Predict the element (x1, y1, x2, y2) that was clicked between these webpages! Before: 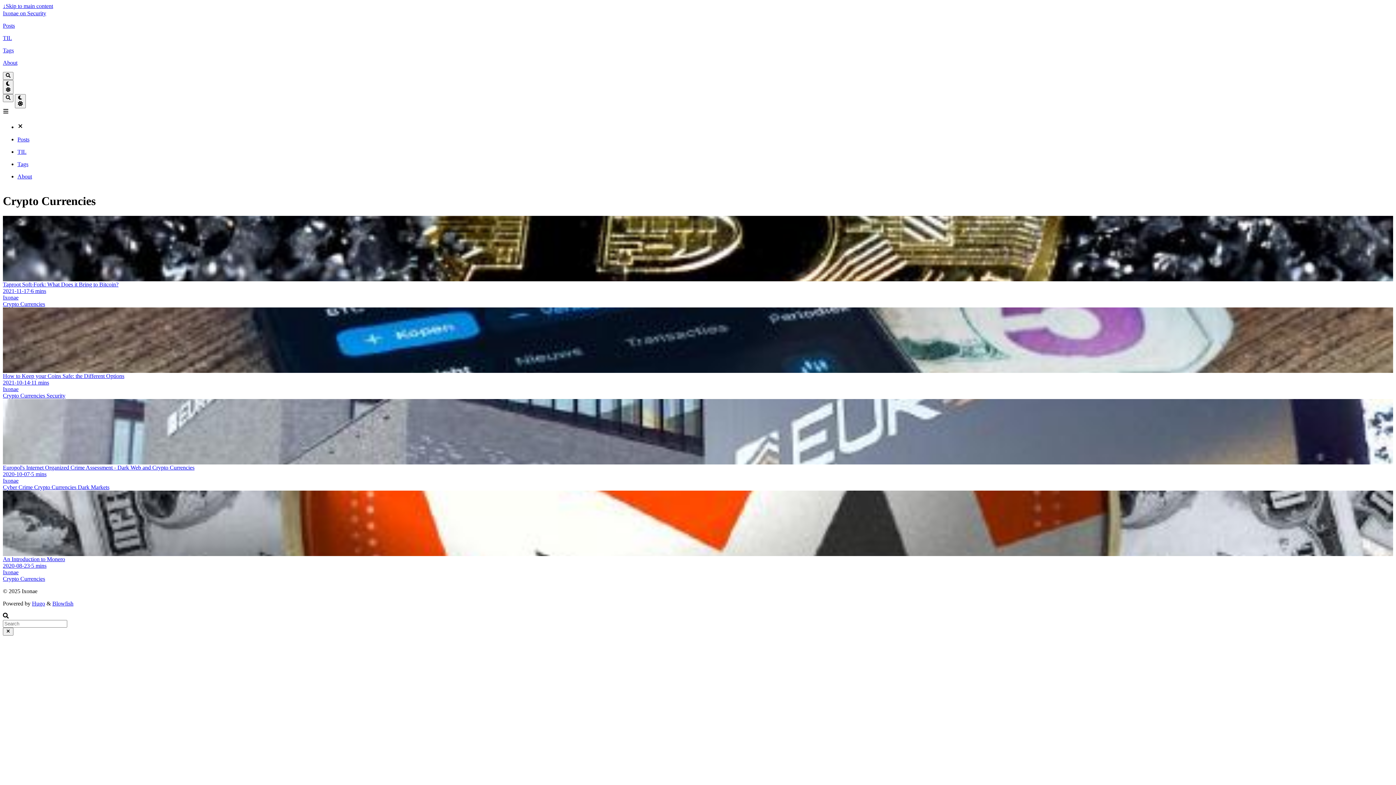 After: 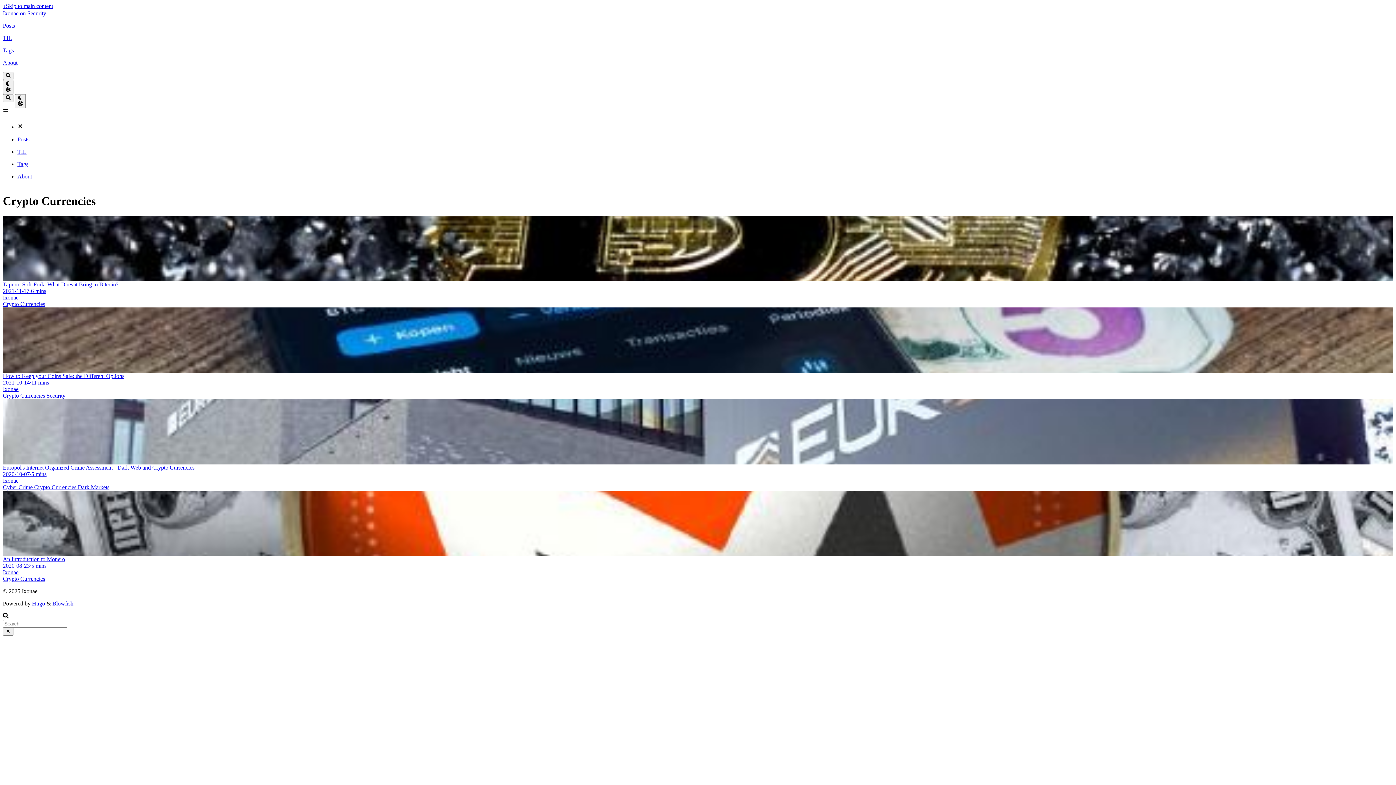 Action: bbox: (2, 2, 53, 9) label: ↓Skip to main content